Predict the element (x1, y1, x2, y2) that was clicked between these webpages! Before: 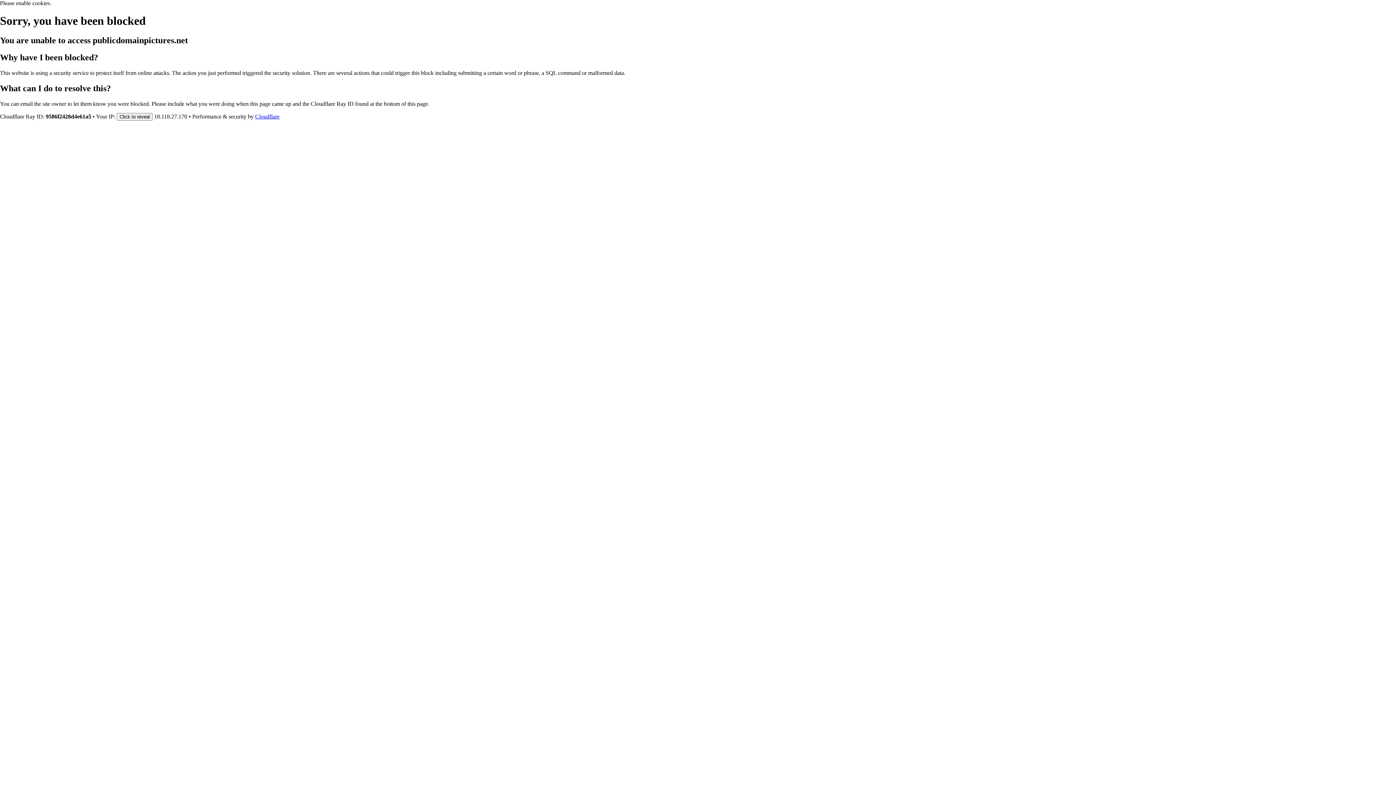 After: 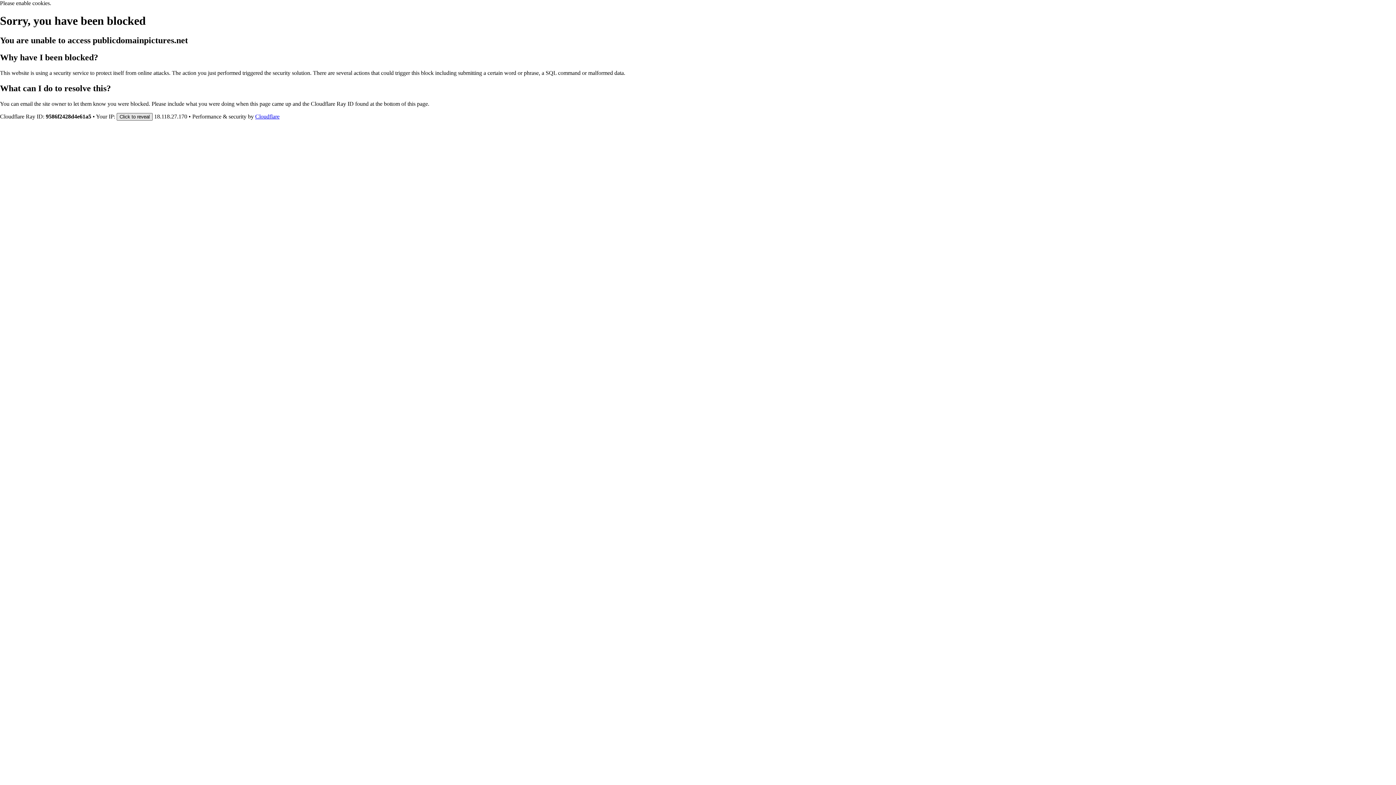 Action: bbox: (116, 112, 152, 120) label: Click to reveal